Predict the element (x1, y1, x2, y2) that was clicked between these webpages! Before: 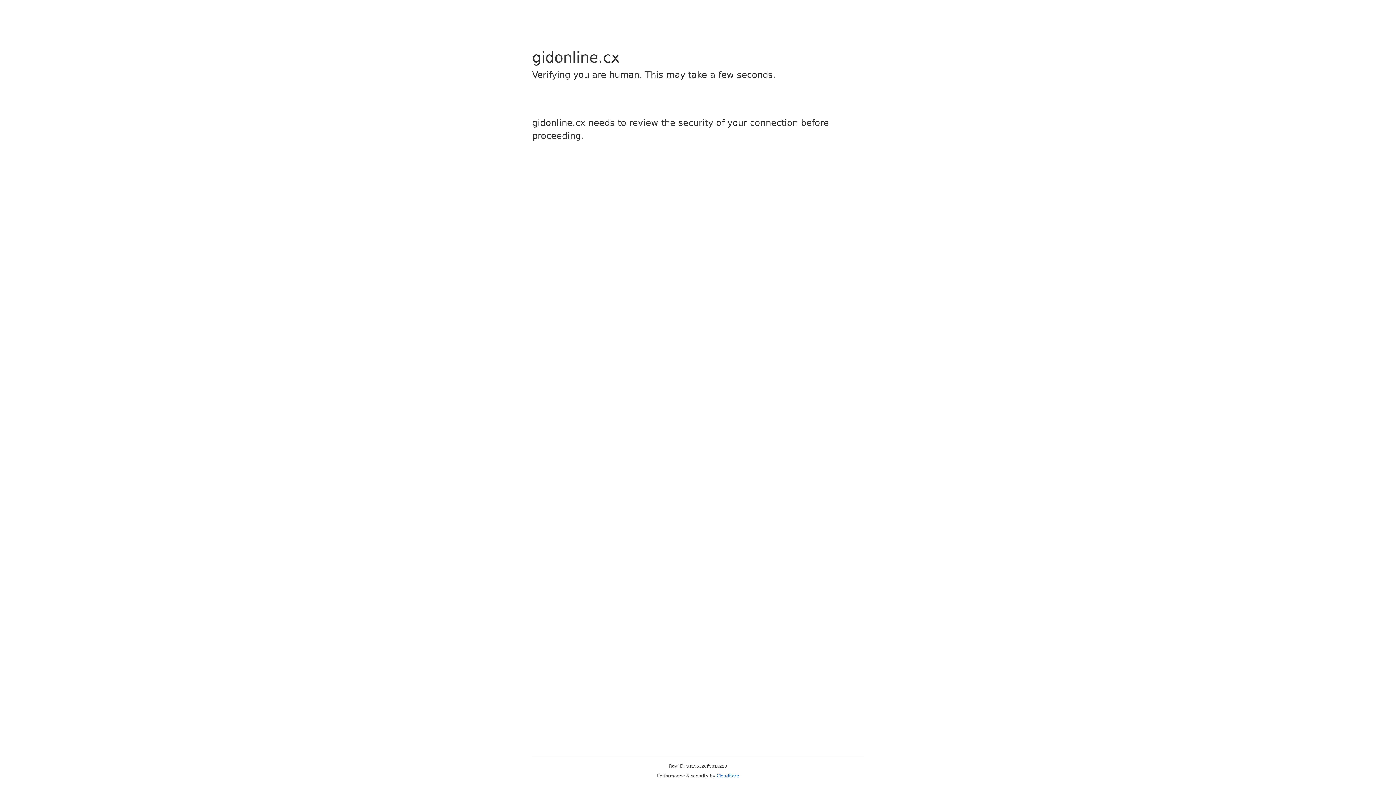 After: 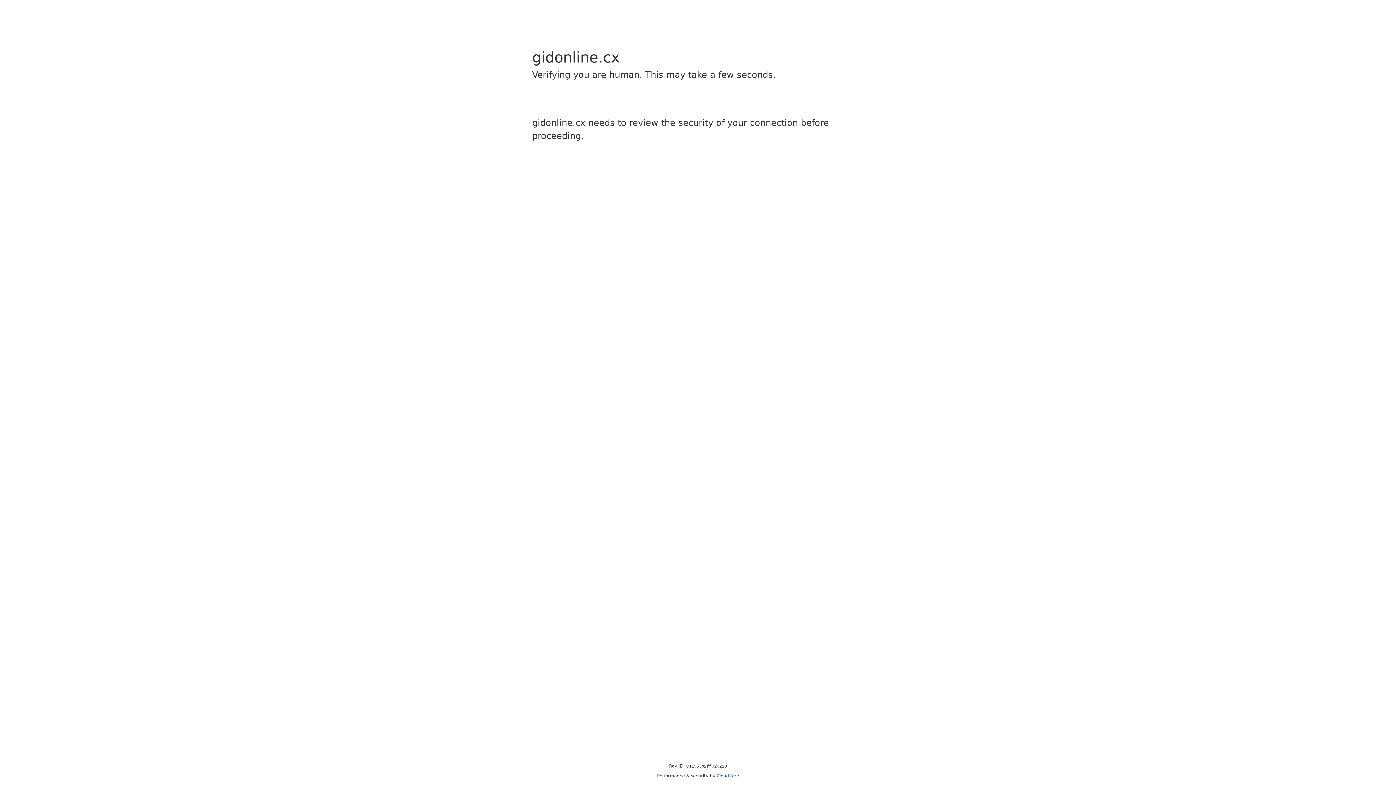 Action: bbox: (716, 773, 739, 778) label: Cloudflare